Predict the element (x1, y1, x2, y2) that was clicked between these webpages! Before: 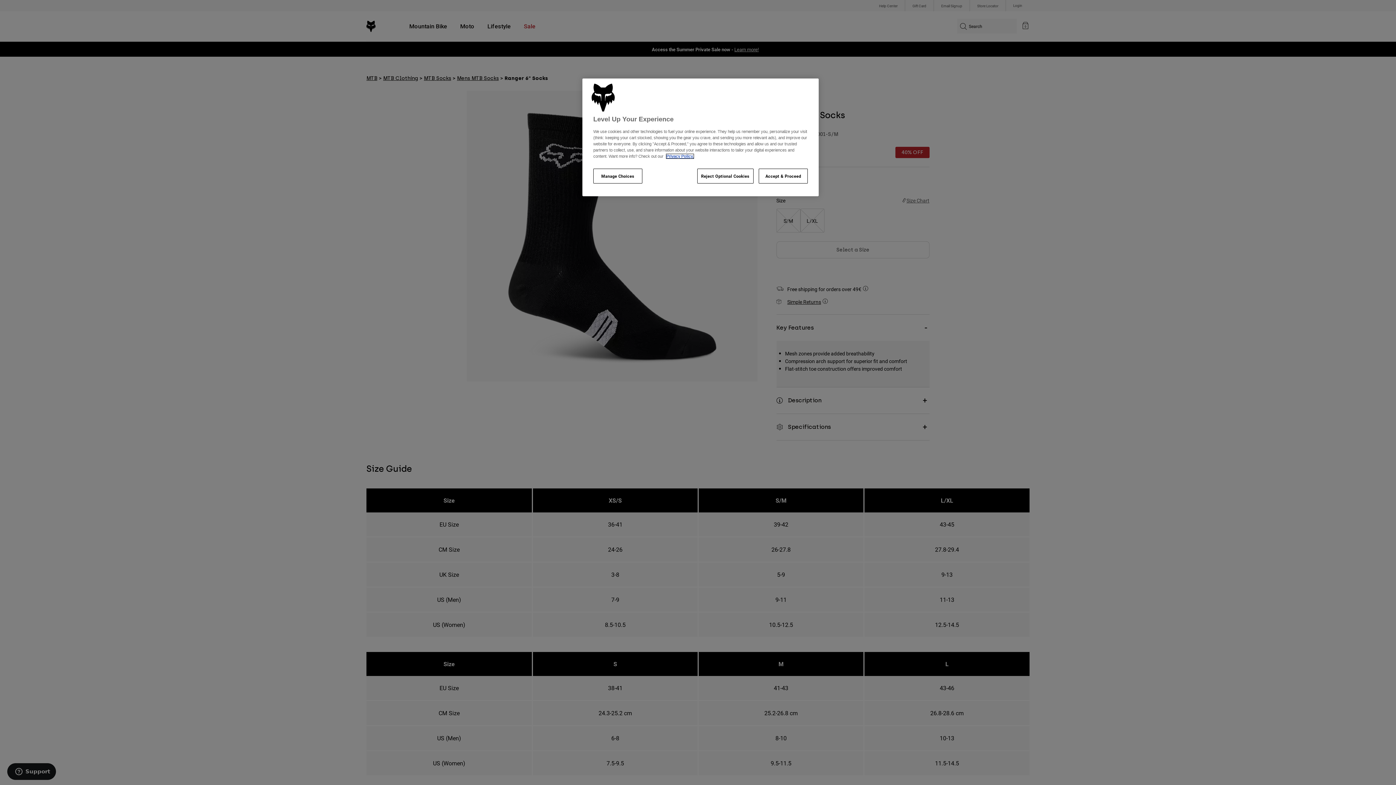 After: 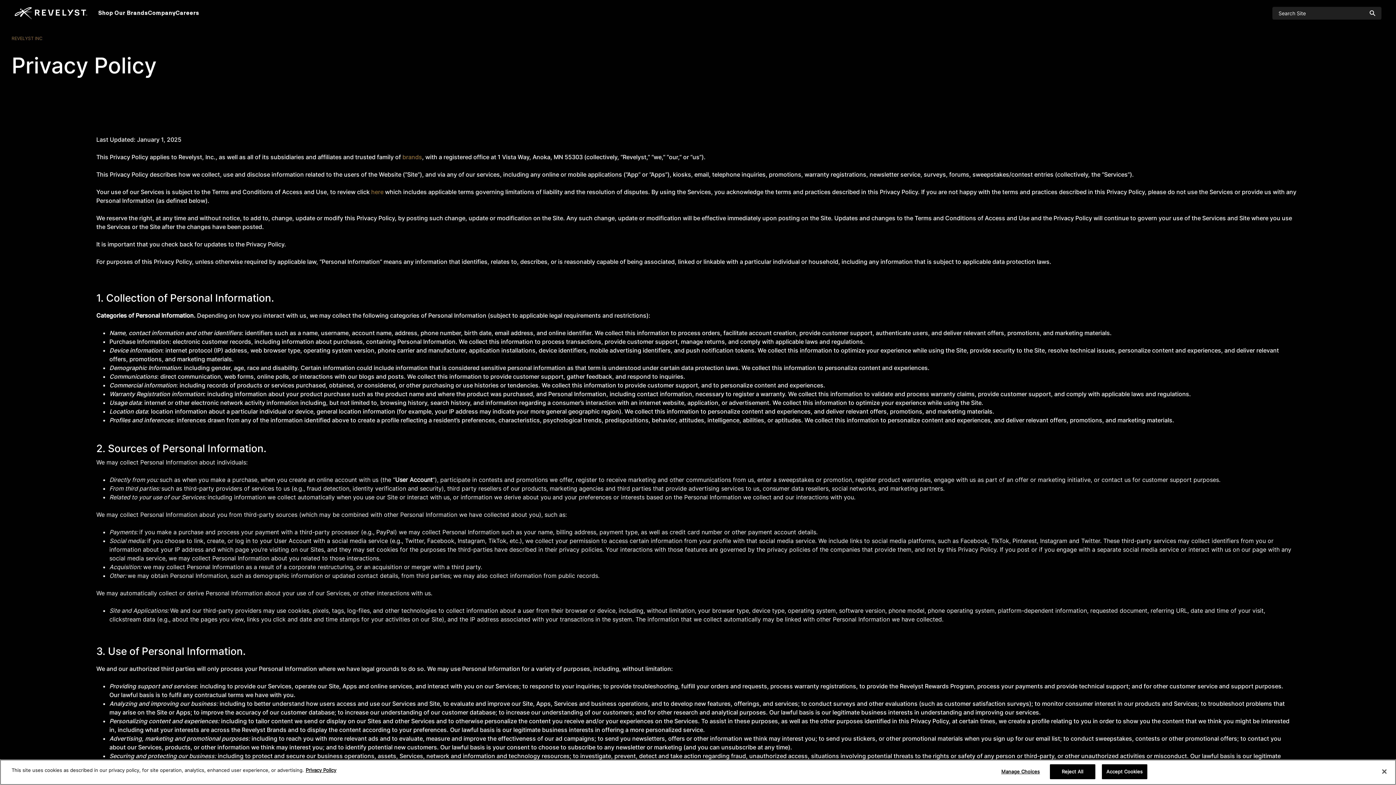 Action: bbox: (666, 154, 693, 158) label: Privacy Policy.